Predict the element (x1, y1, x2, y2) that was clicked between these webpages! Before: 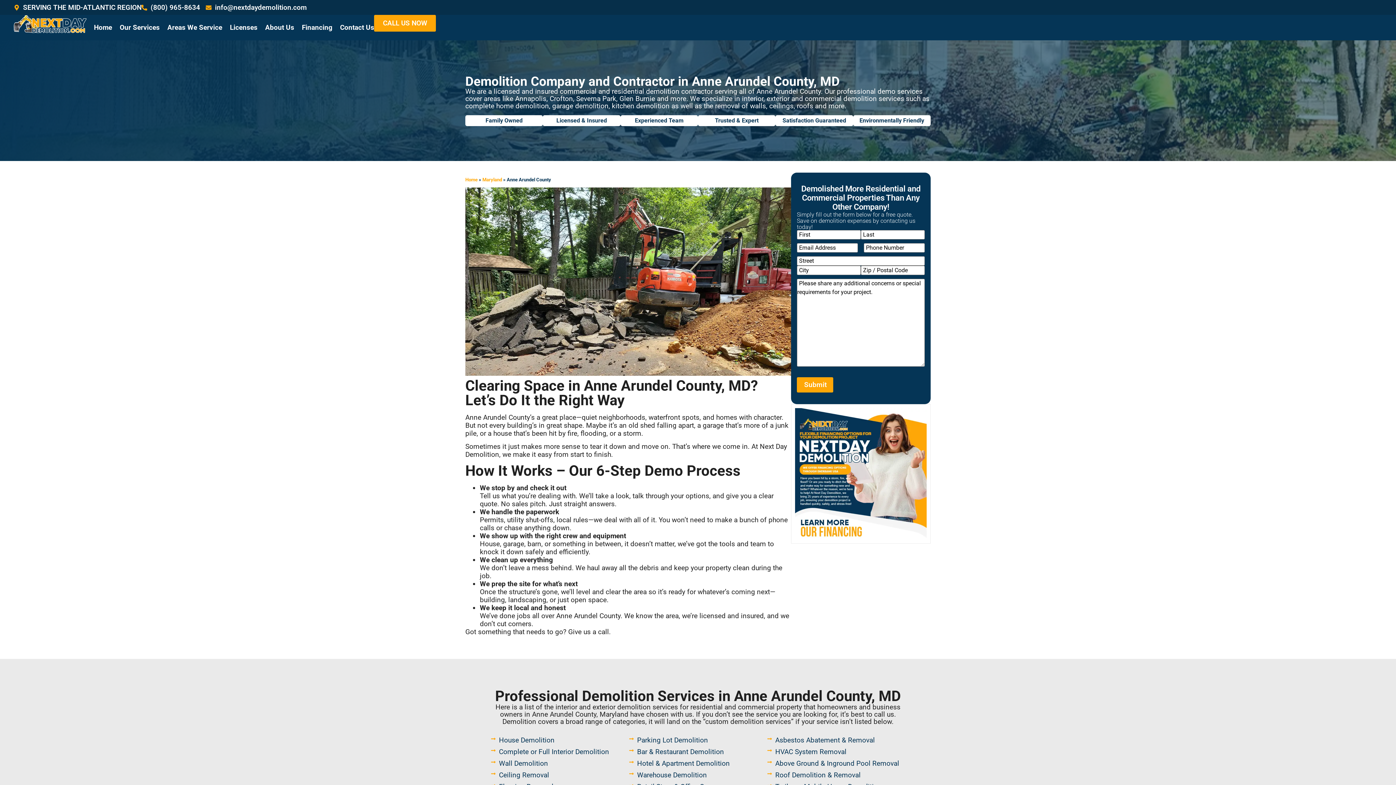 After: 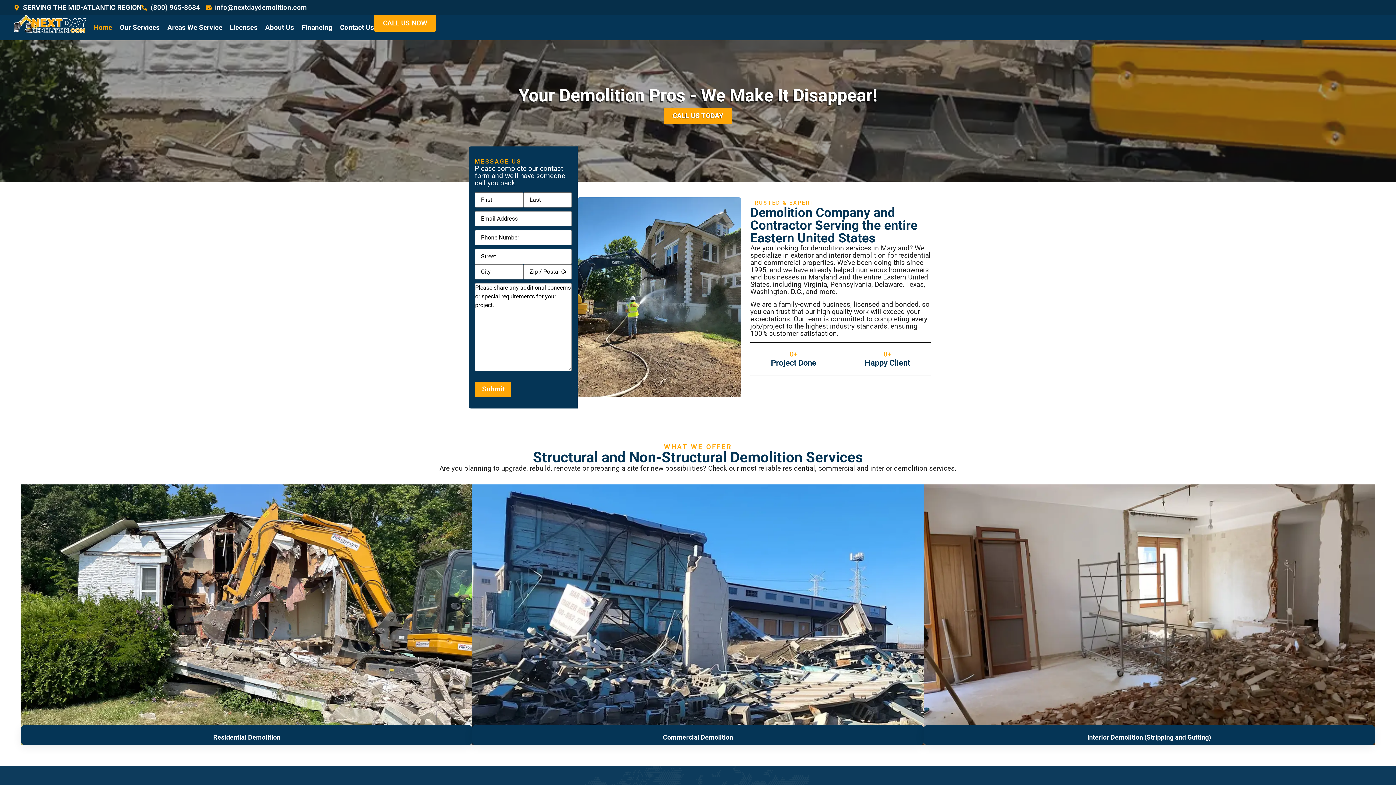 Action: bbox: (465, 177, 477, 182) label: Home